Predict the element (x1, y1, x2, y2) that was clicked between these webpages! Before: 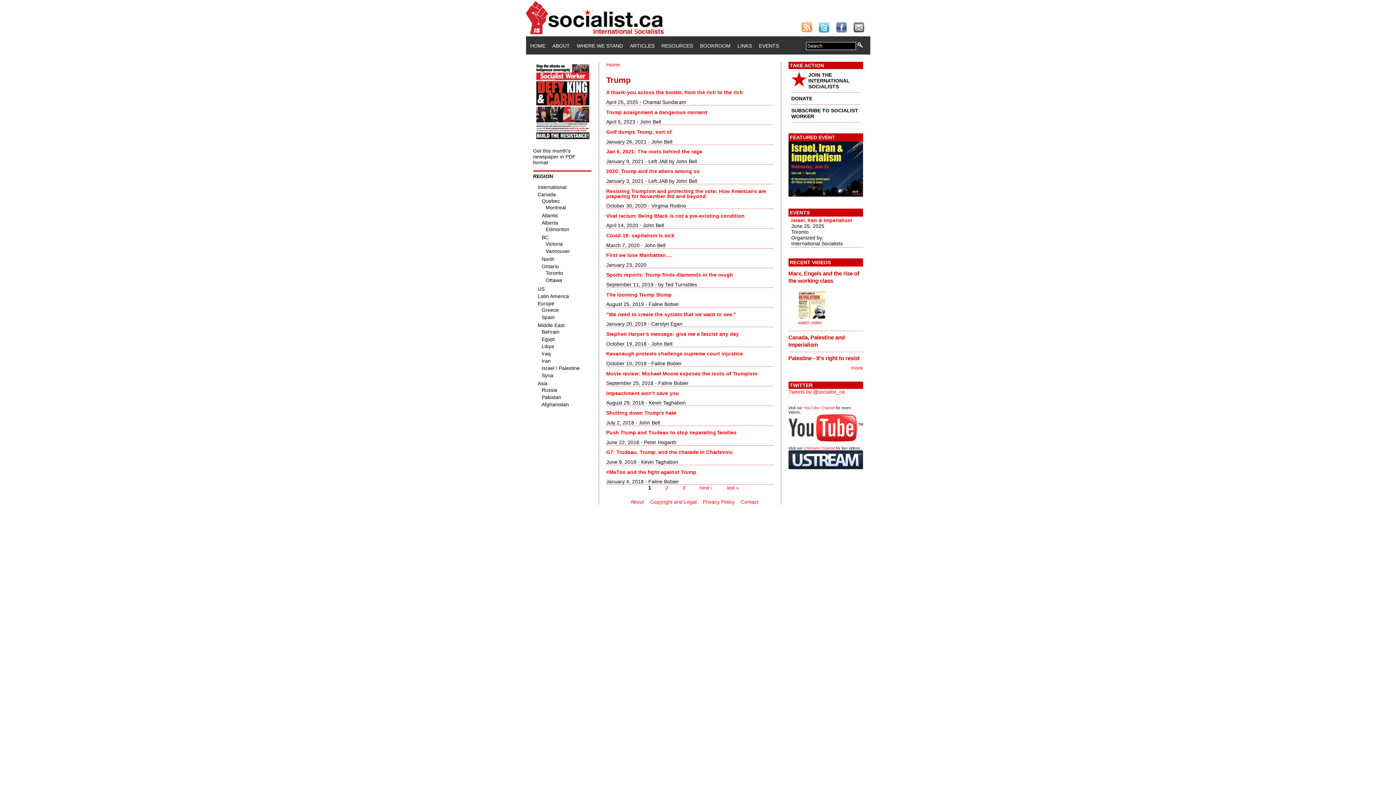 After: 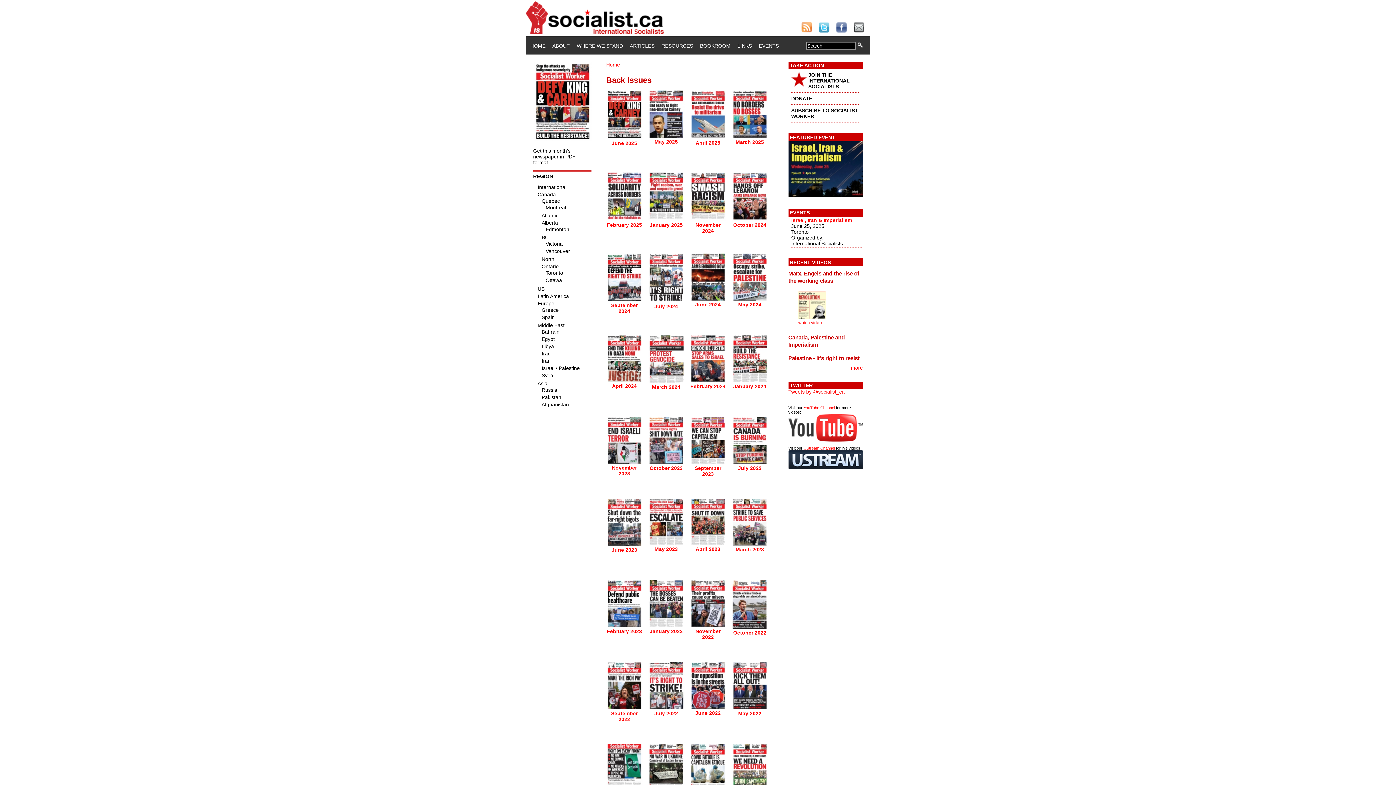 Action: label: Get this month's newspaper in PDF format bbox: (533, 148, 575, 165)